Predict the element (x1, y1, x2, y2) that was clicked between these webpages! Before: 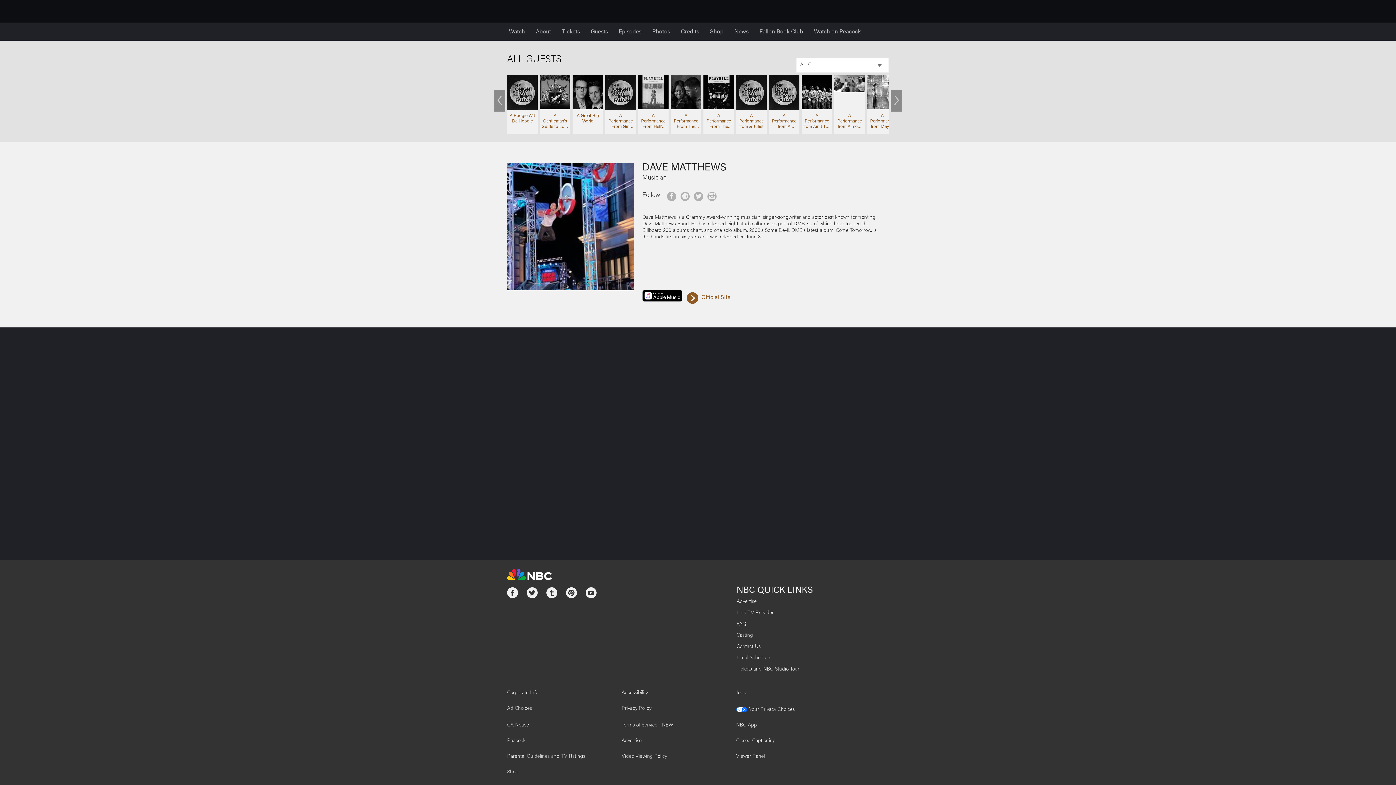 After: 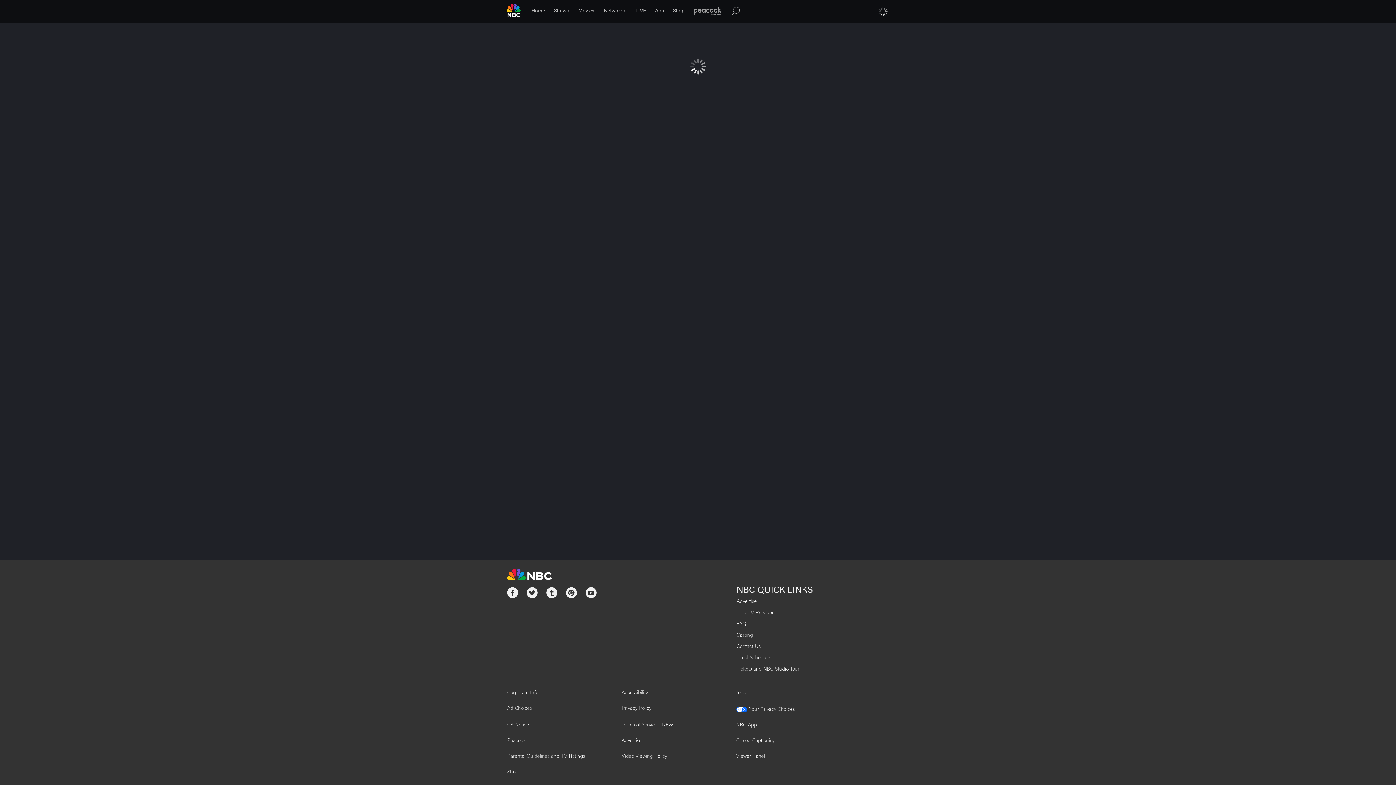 Action: bbox: (618, 22, 641, 41) label: Episodes